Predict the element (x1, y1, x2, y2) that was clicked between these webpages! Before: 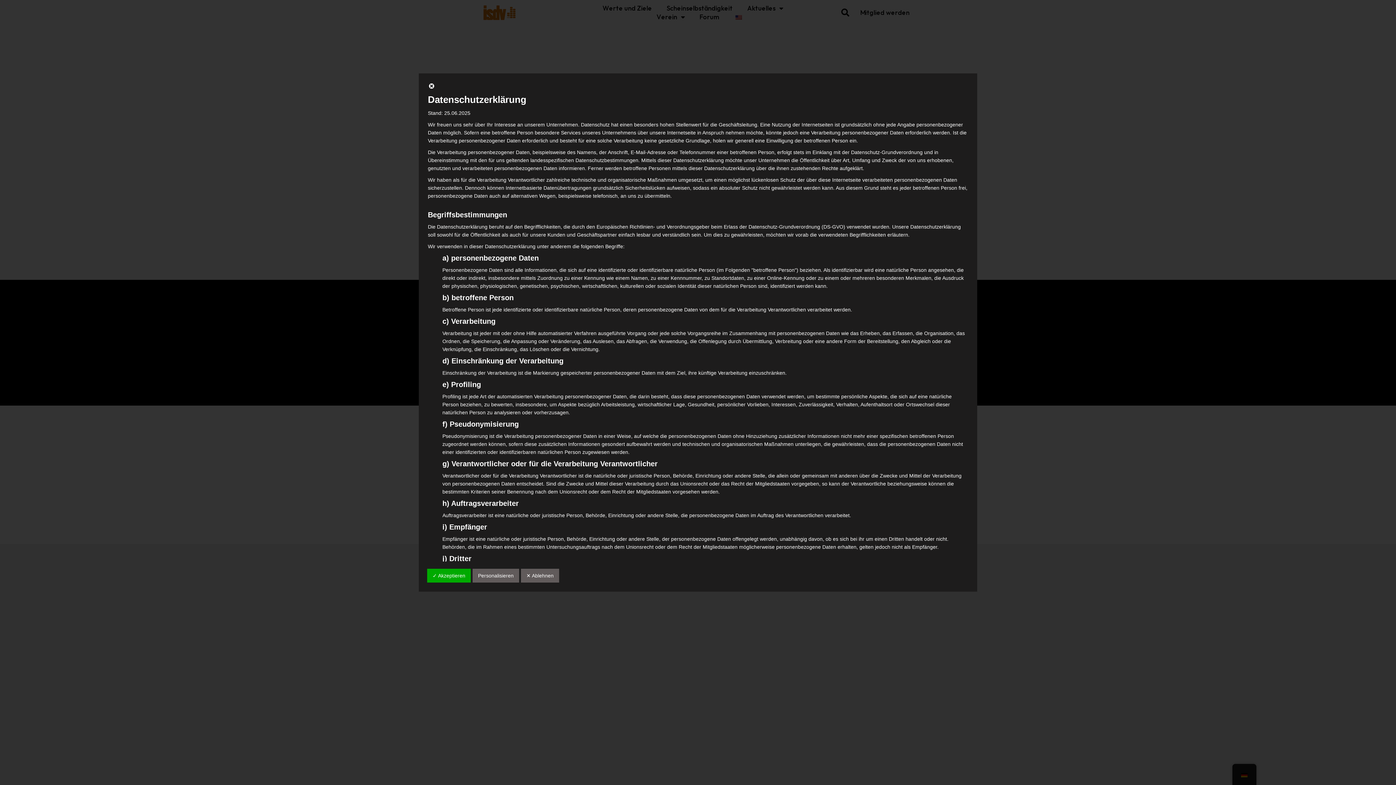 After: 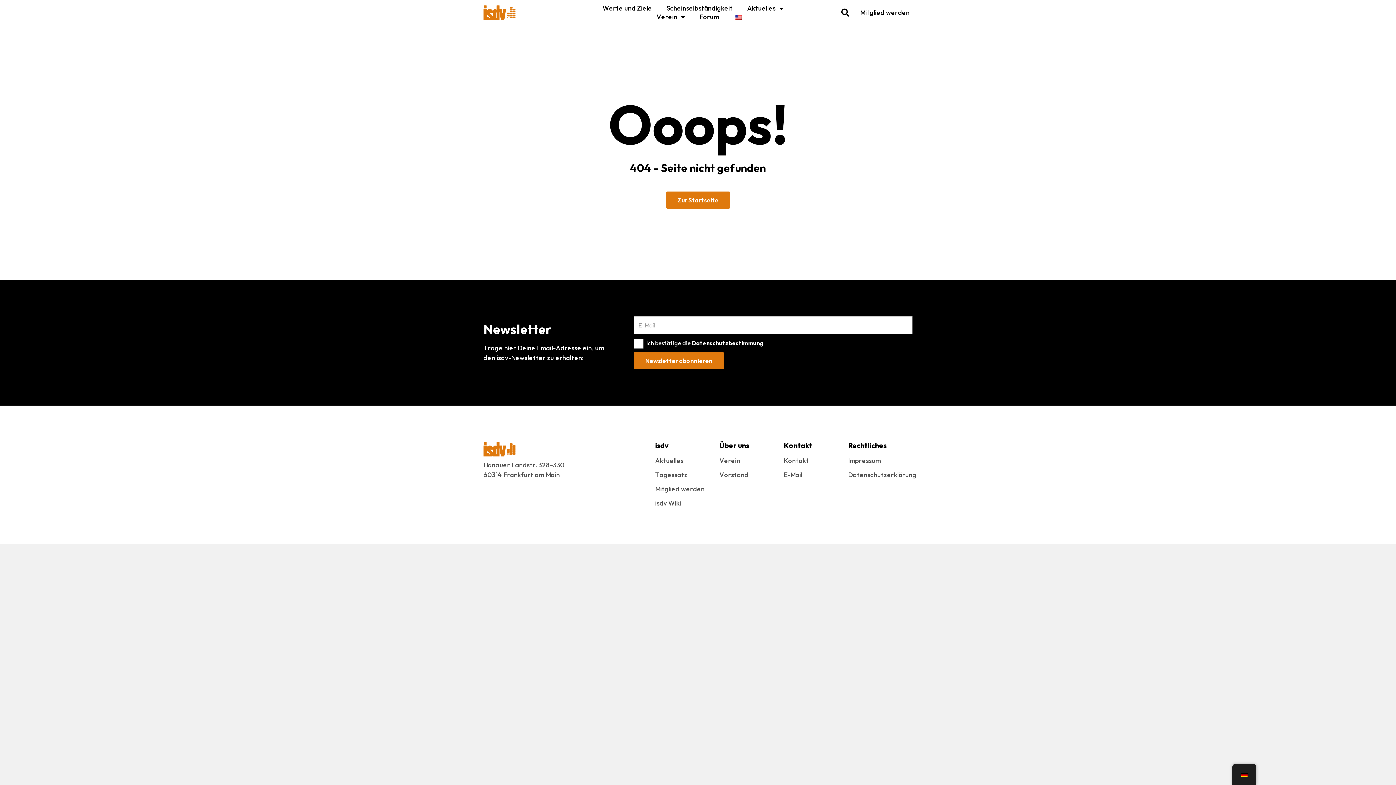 Action: bbox: (428, 84, 435, 90)